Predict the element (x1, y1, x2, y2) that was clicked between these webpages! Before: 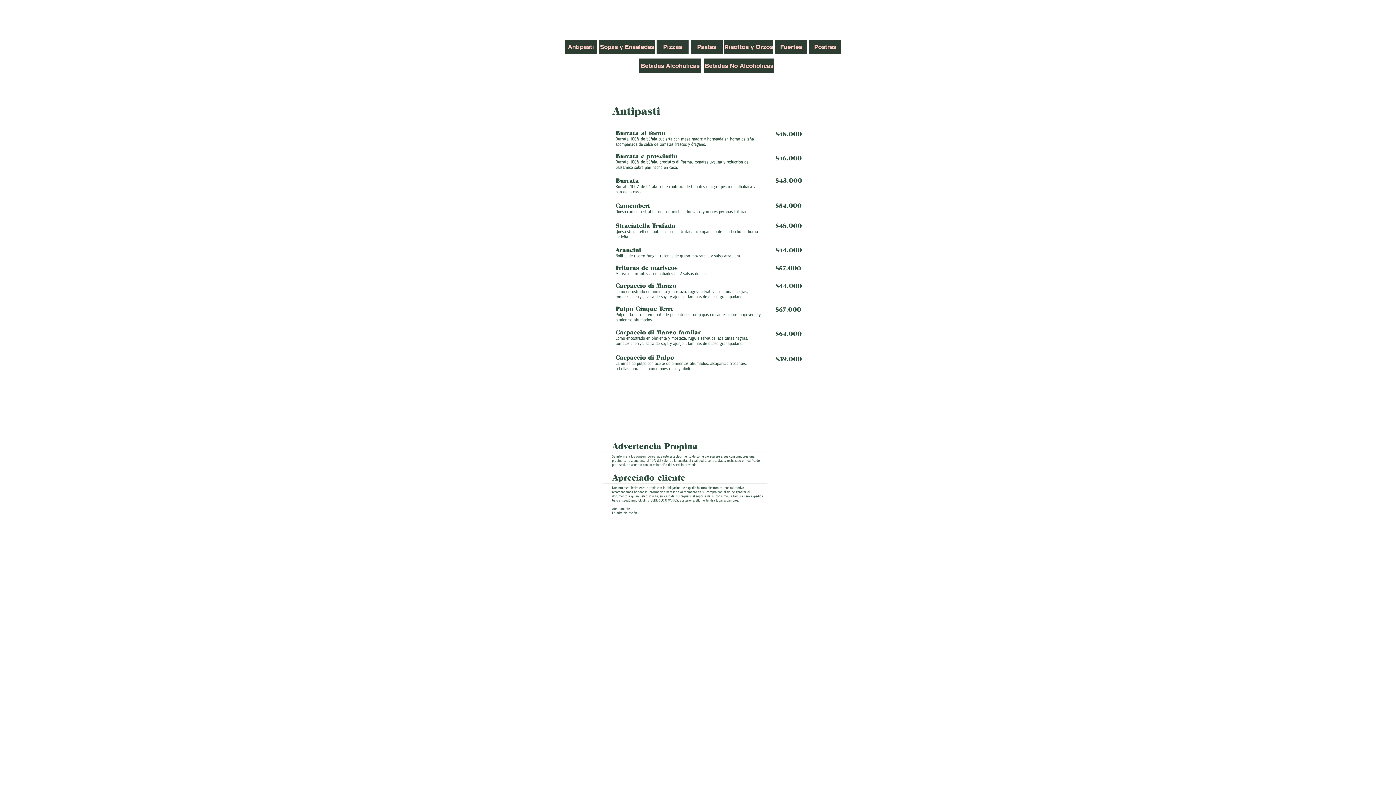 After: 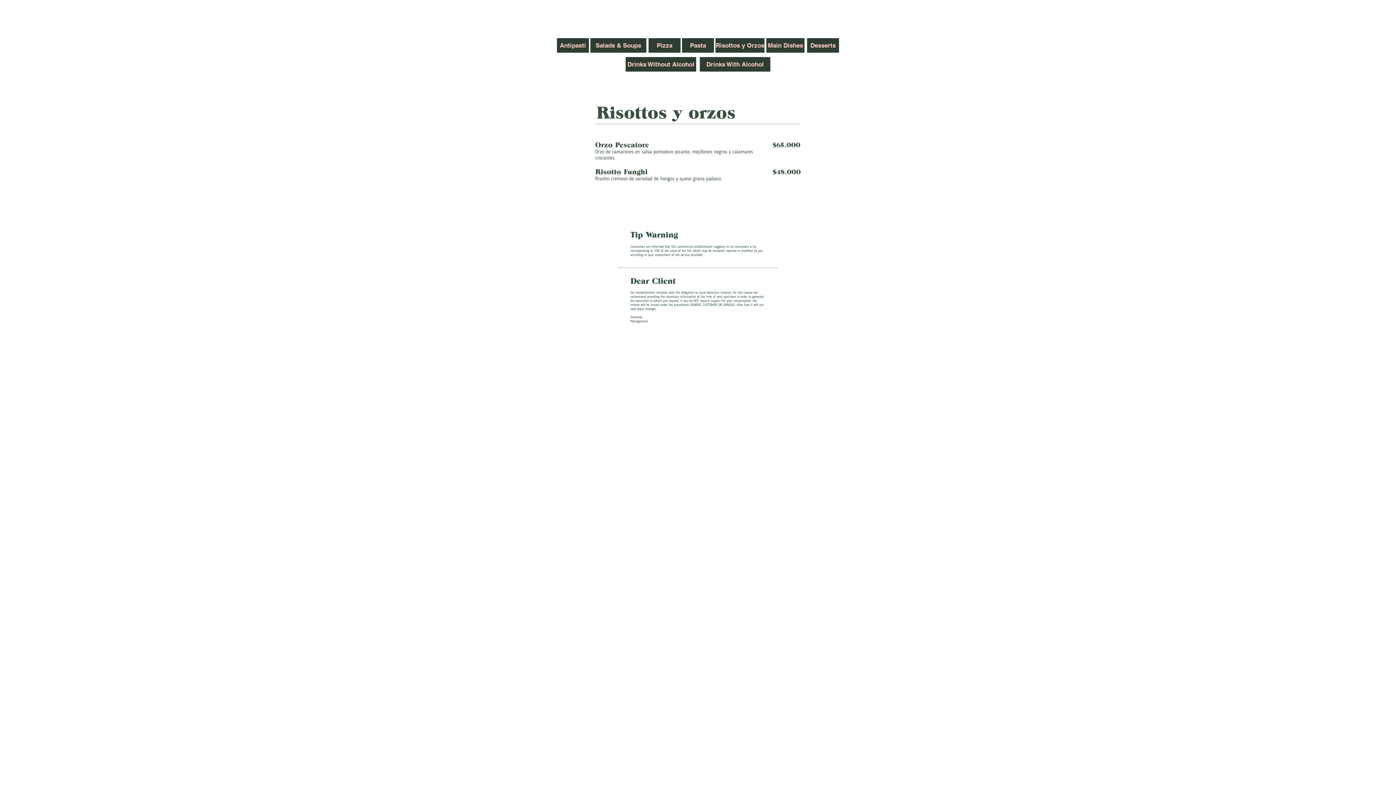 Action: label: Risottos y Orzos bbox: (724, 39, 773, 54)